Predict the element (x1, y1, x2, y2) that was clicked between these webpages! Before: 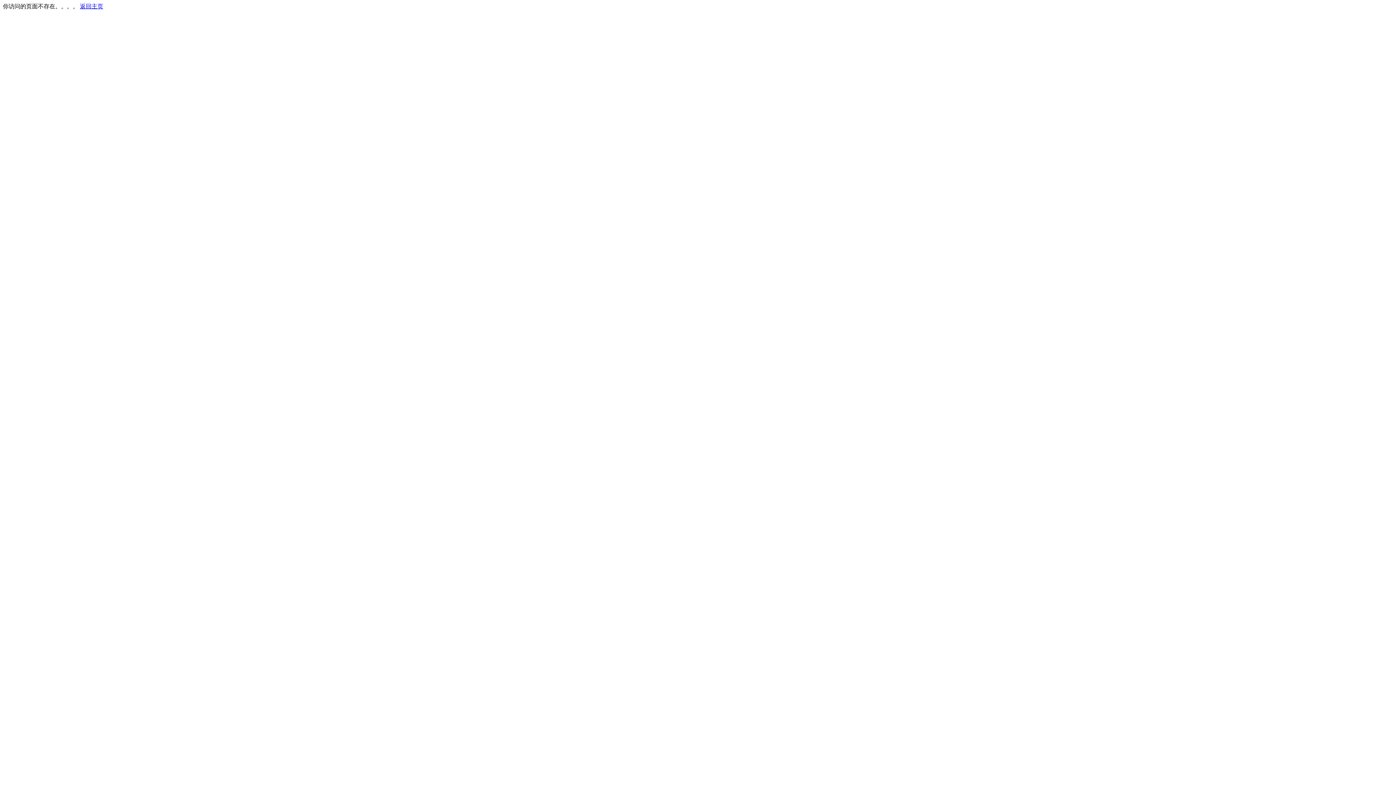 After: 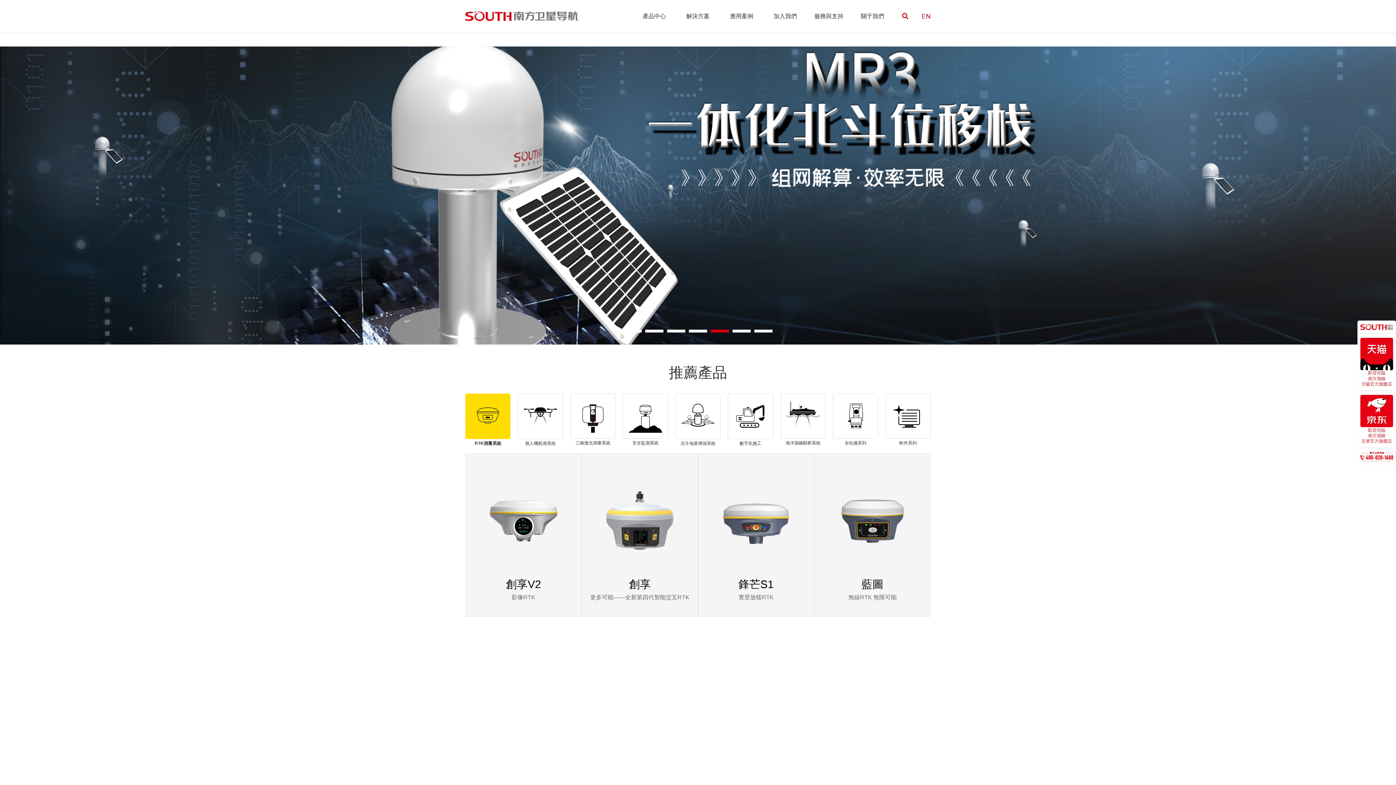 Action: label: 返回主页 bbox: (80, 3, 103, 9)